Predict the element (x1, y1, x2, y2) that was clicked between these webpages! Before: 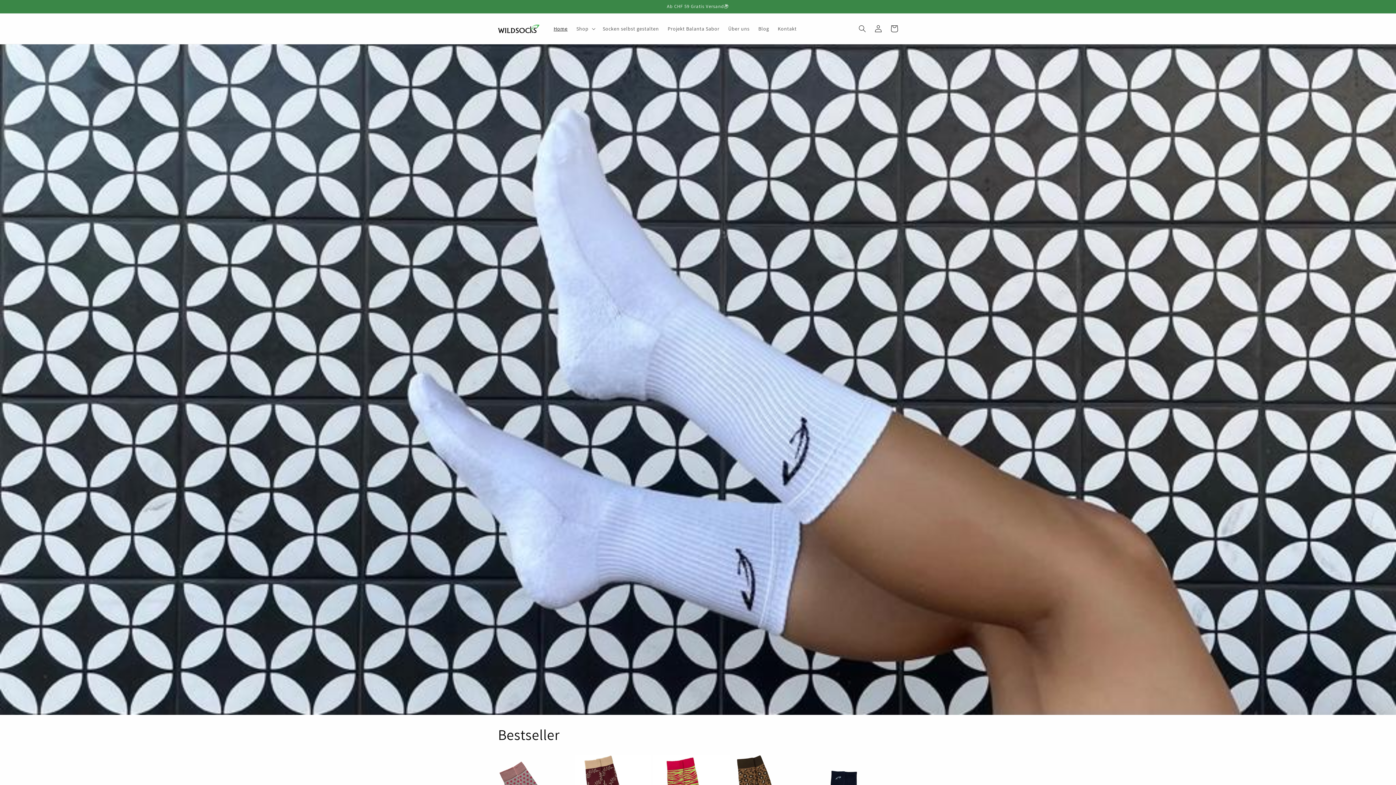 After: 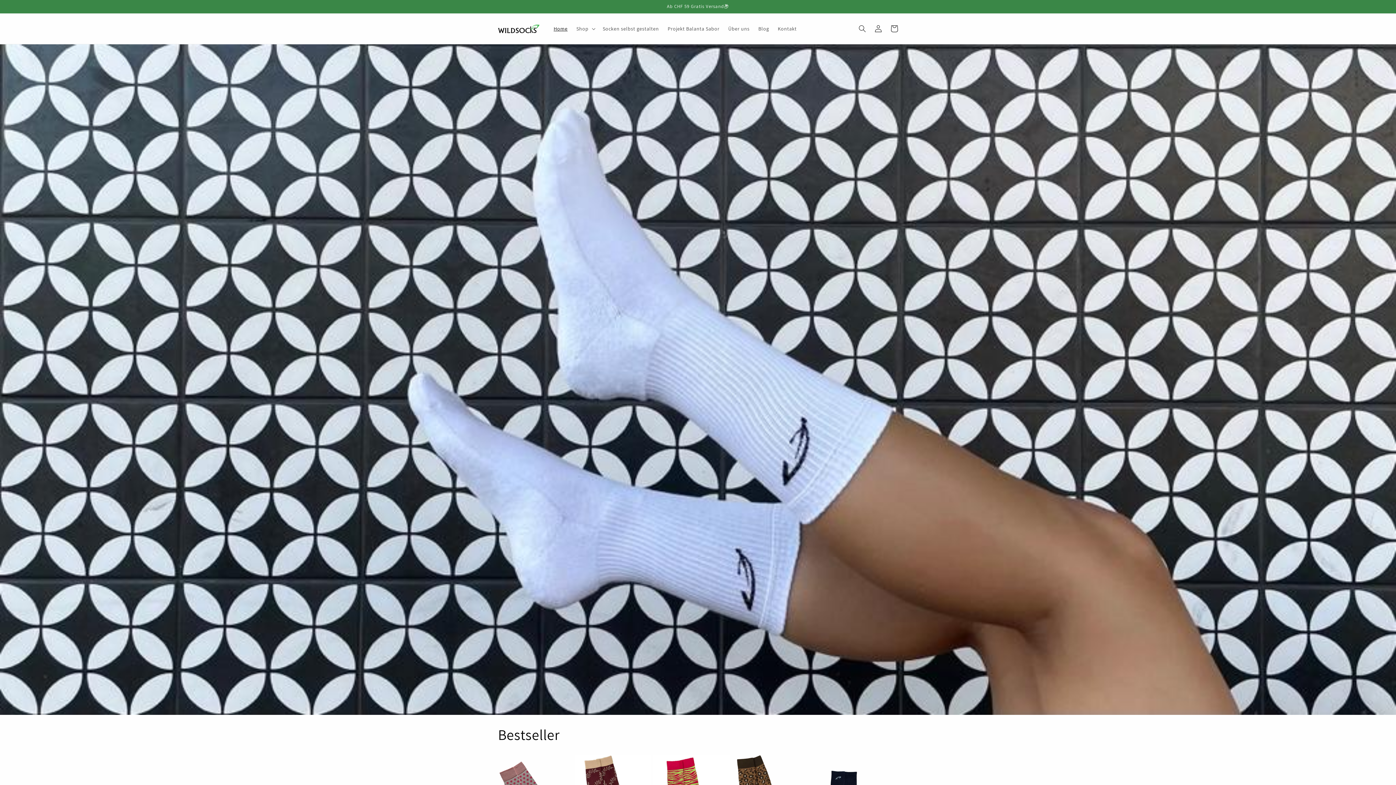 Action: label: Home bbox: (549, 21, 572, 36)